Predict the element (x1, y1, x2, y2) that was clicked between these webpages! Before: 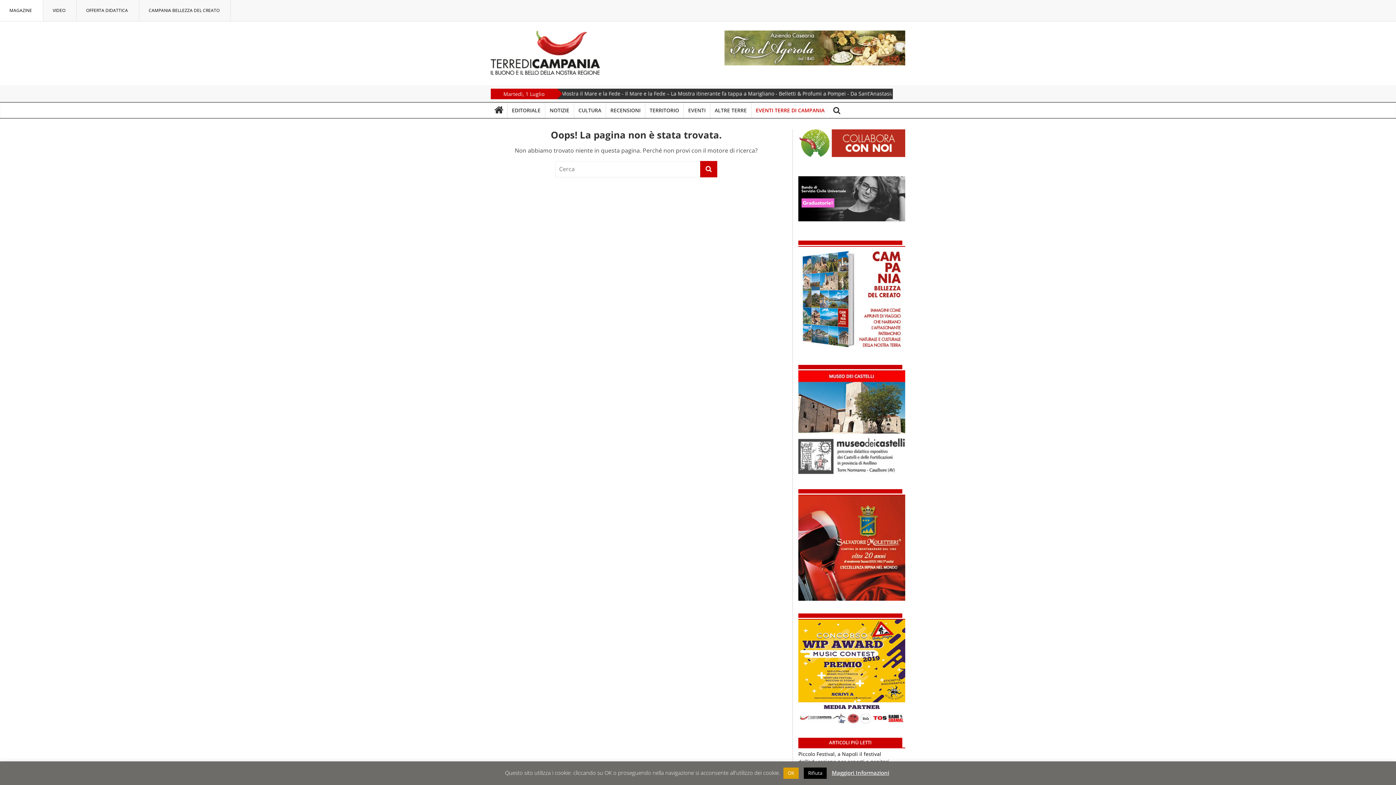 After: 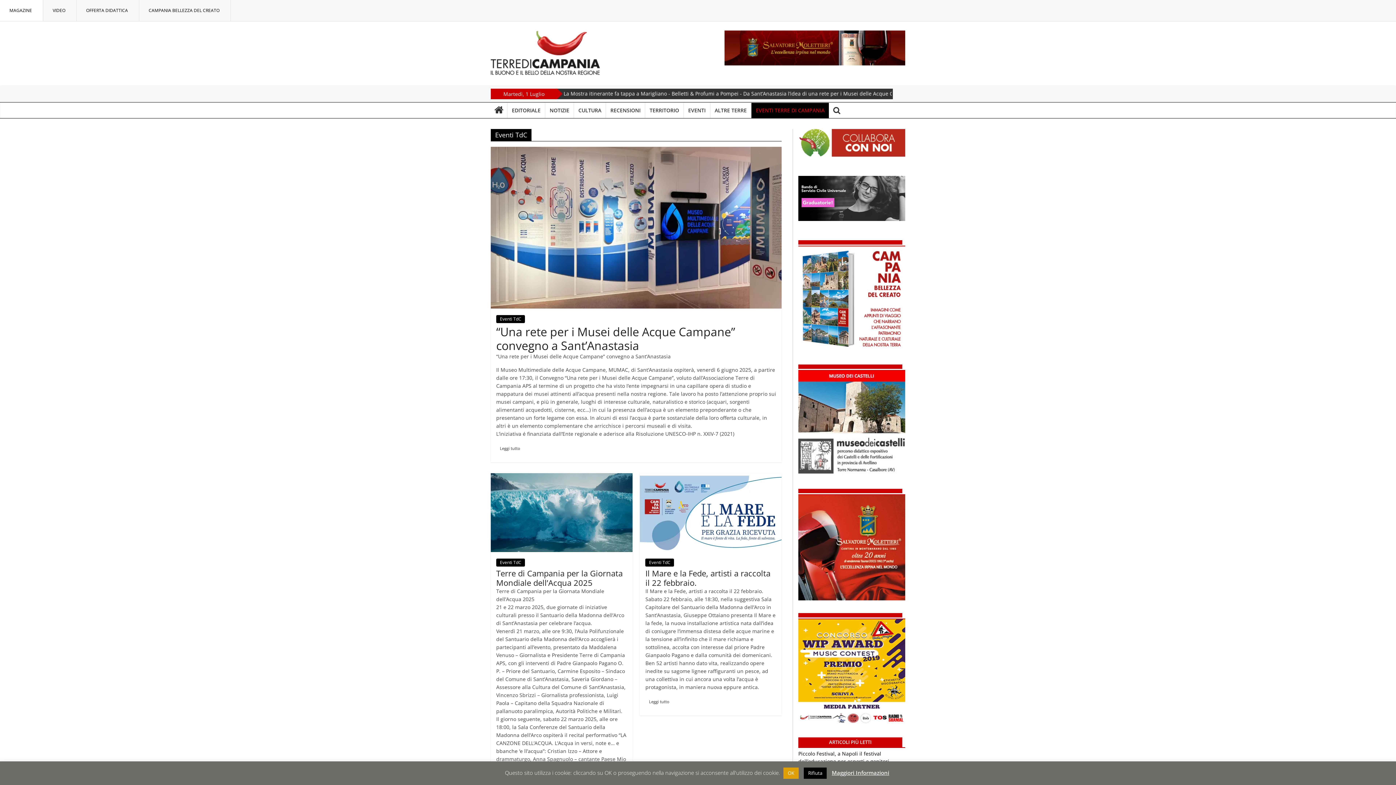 Action: label: EVENTI TERRE DI CAMPANIA bbox: (751, 102, 829, 118)